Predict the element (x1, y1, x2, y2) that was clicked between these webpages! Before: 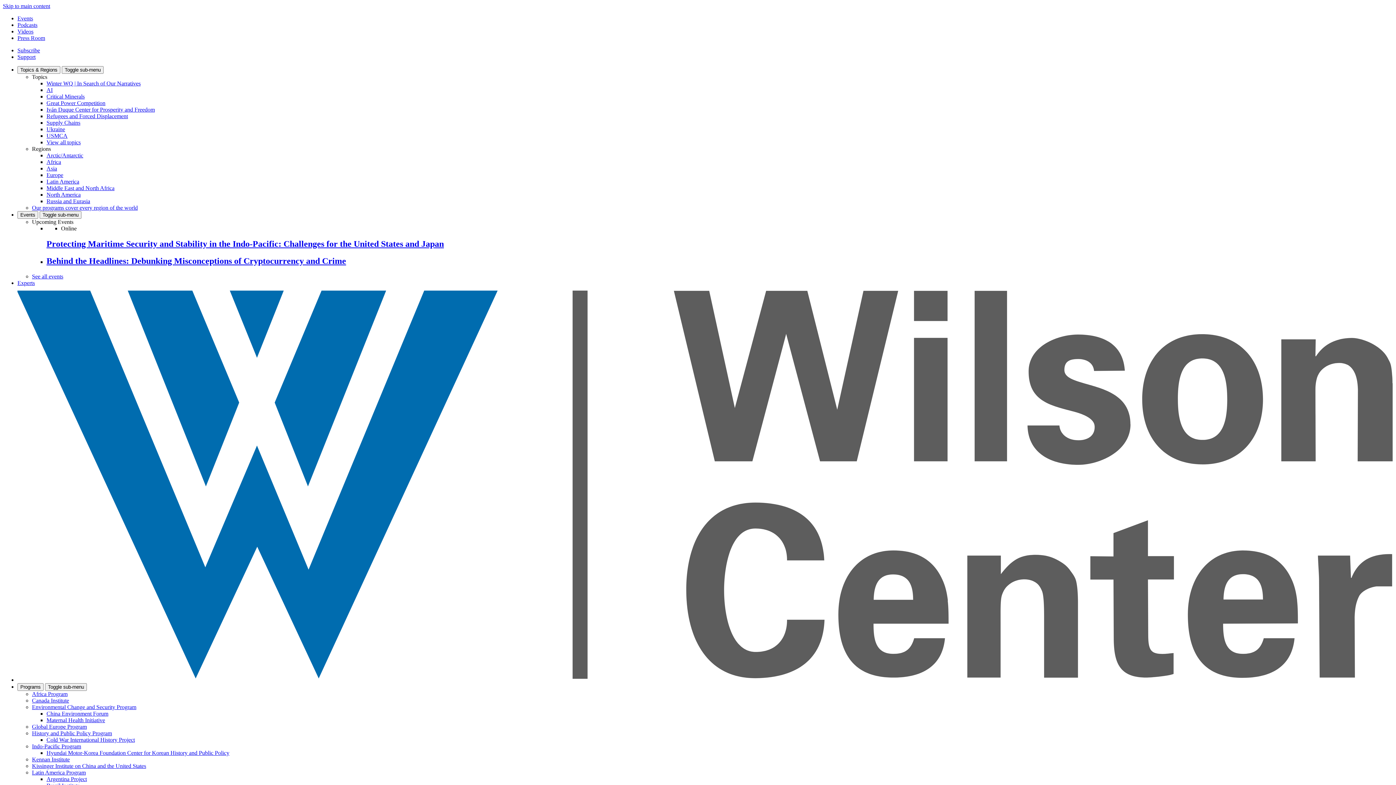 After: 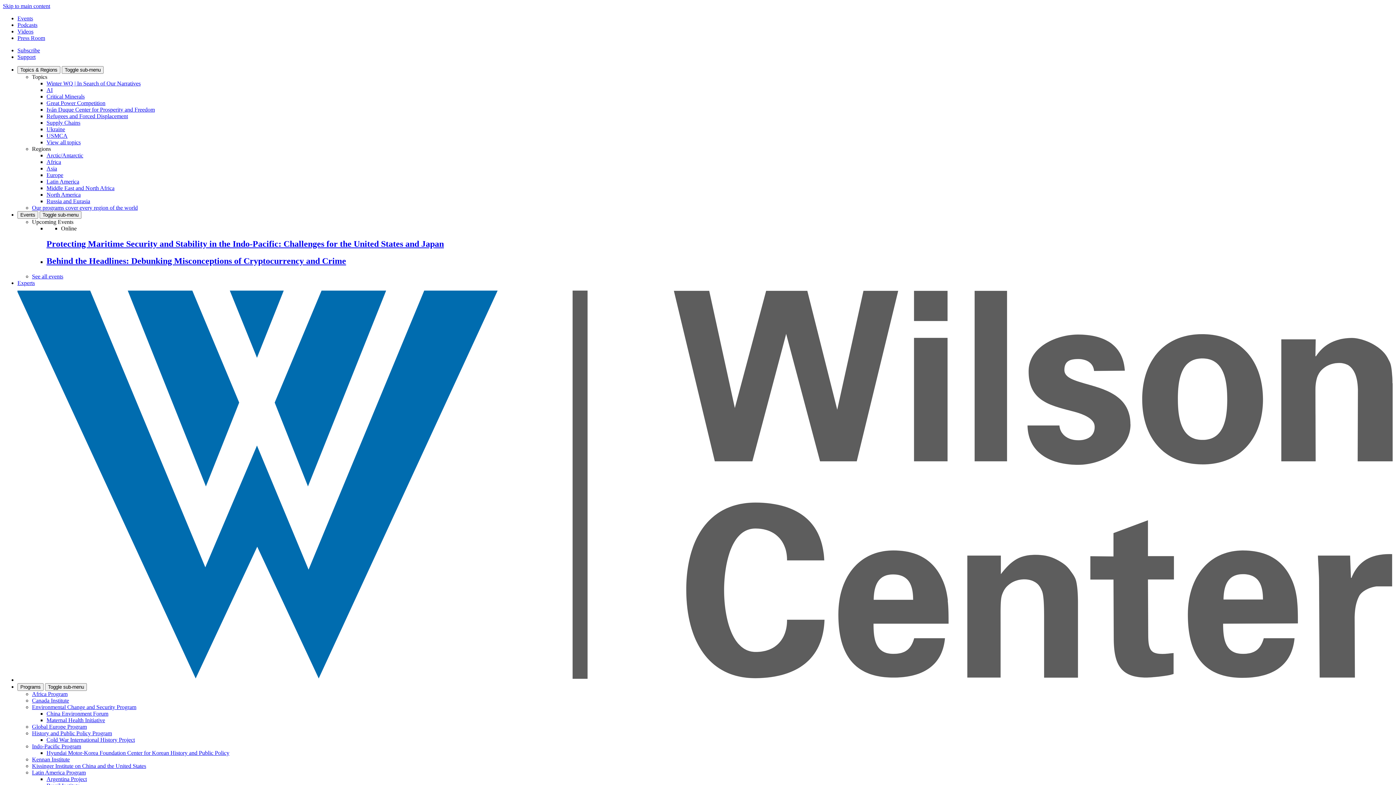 Action: label: USMCA bbox: (46, 132, 67, 138)